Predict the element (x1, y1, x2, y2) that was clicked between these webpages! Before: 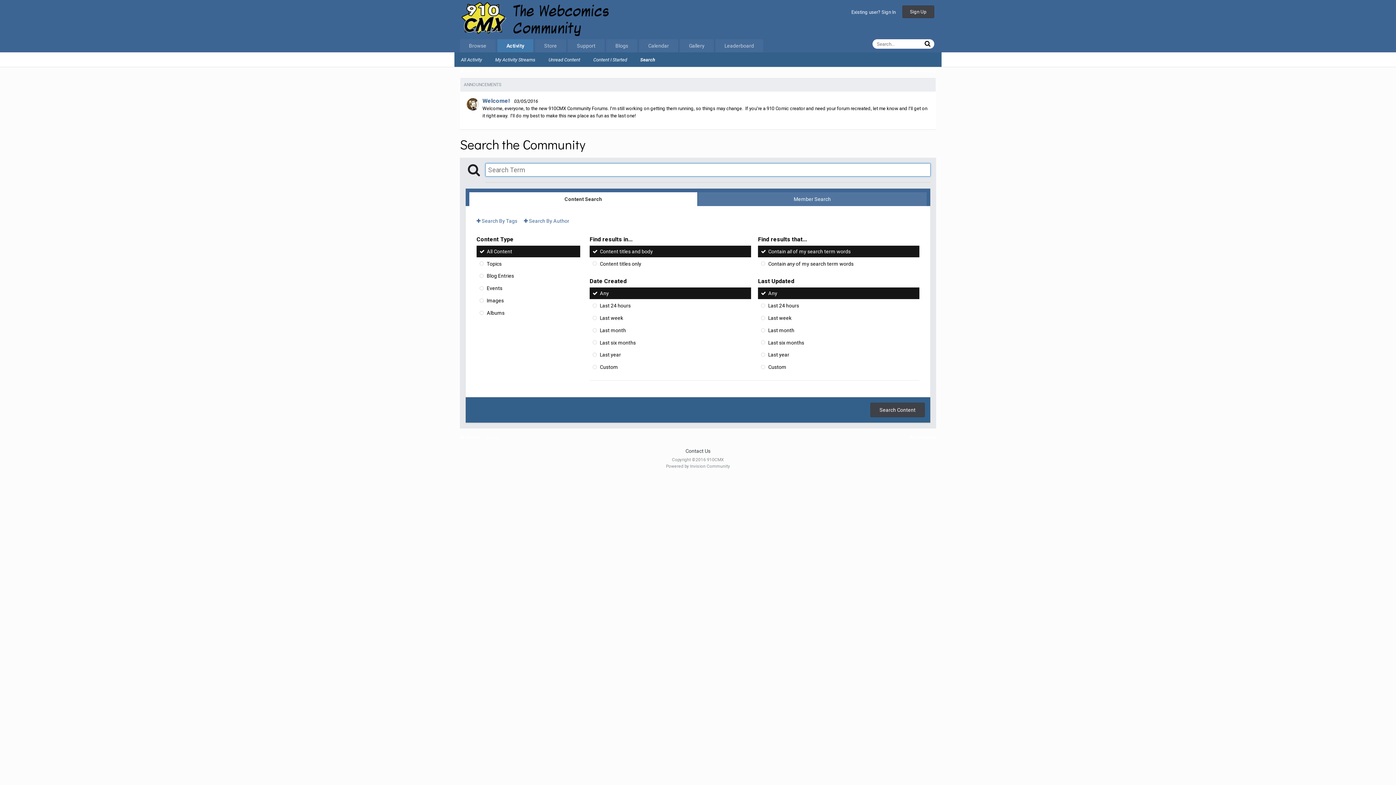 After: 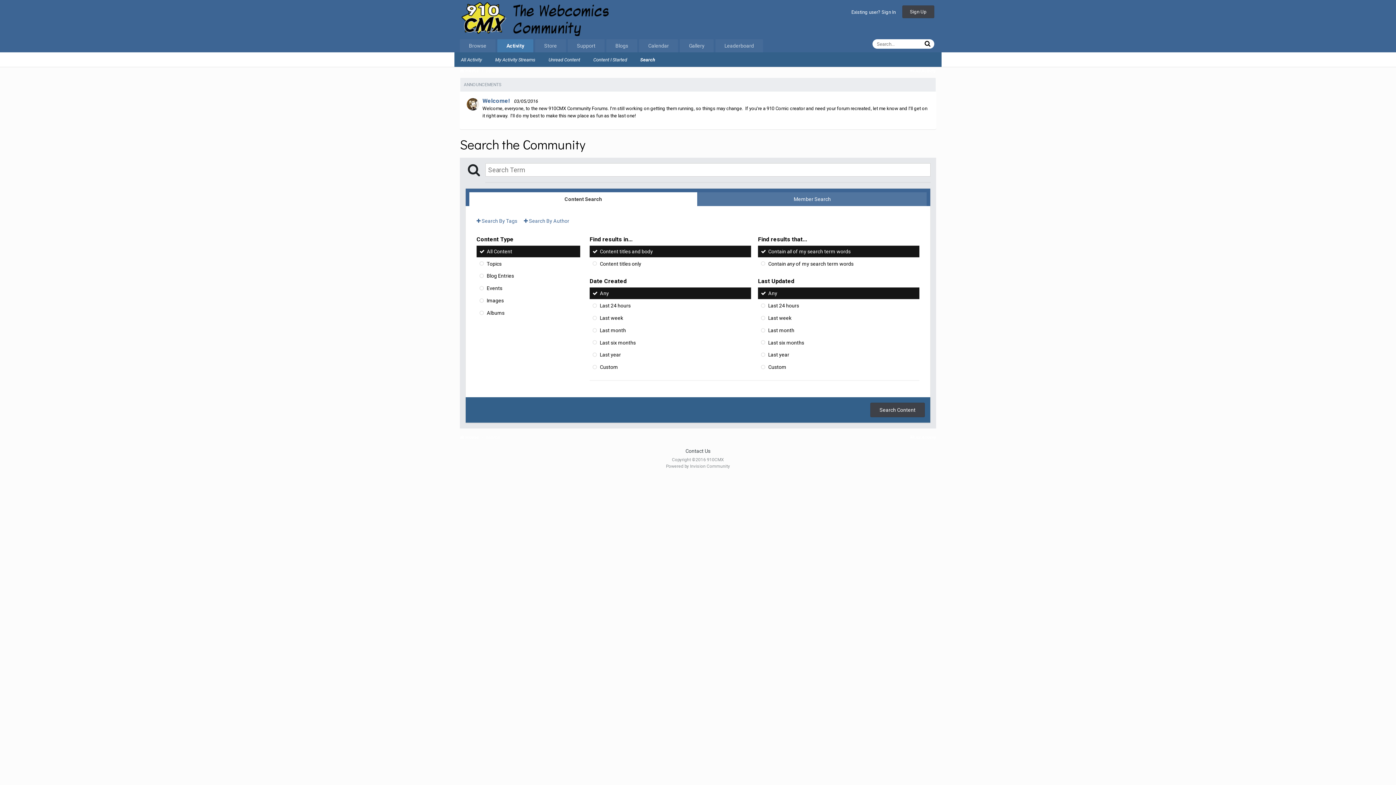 Action: bbox: (589, 287, 751, 299) label: Any